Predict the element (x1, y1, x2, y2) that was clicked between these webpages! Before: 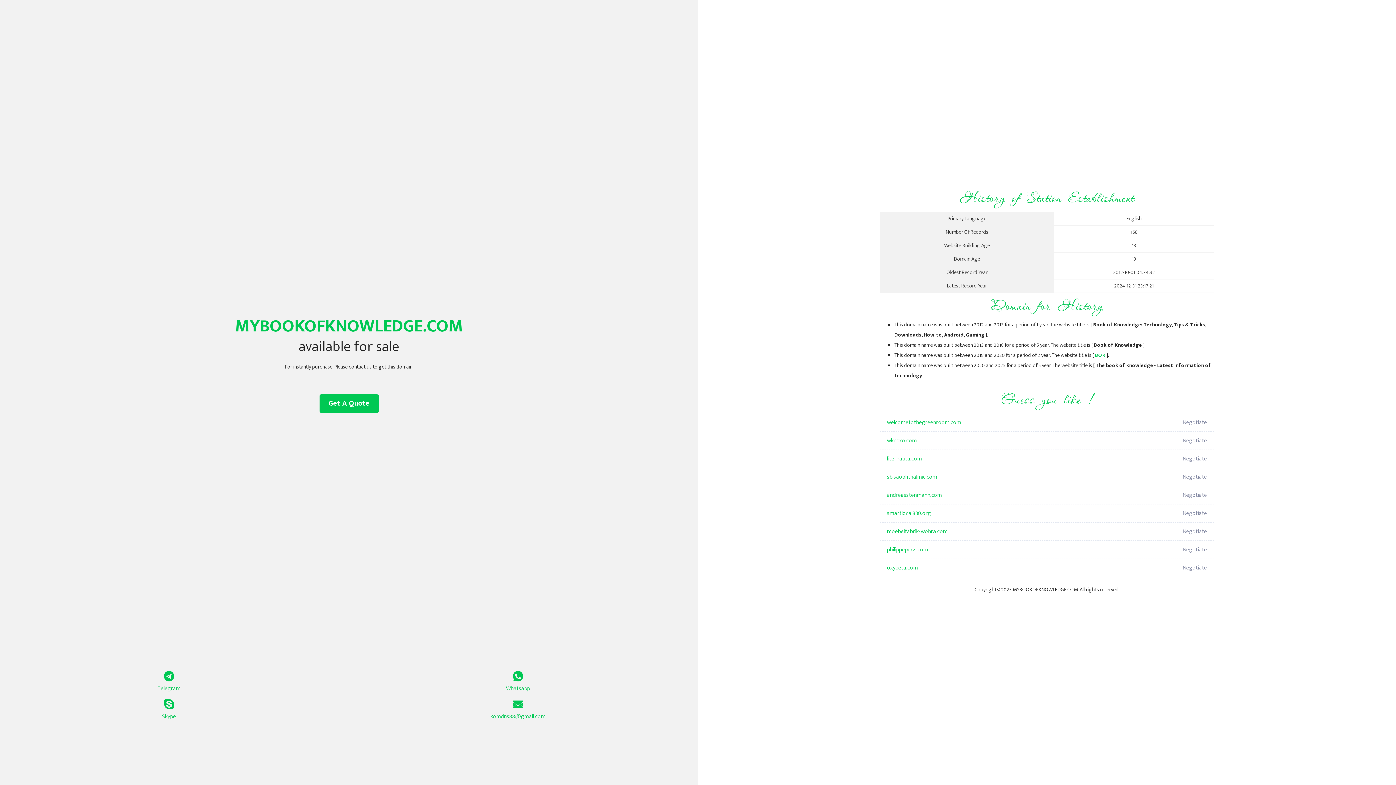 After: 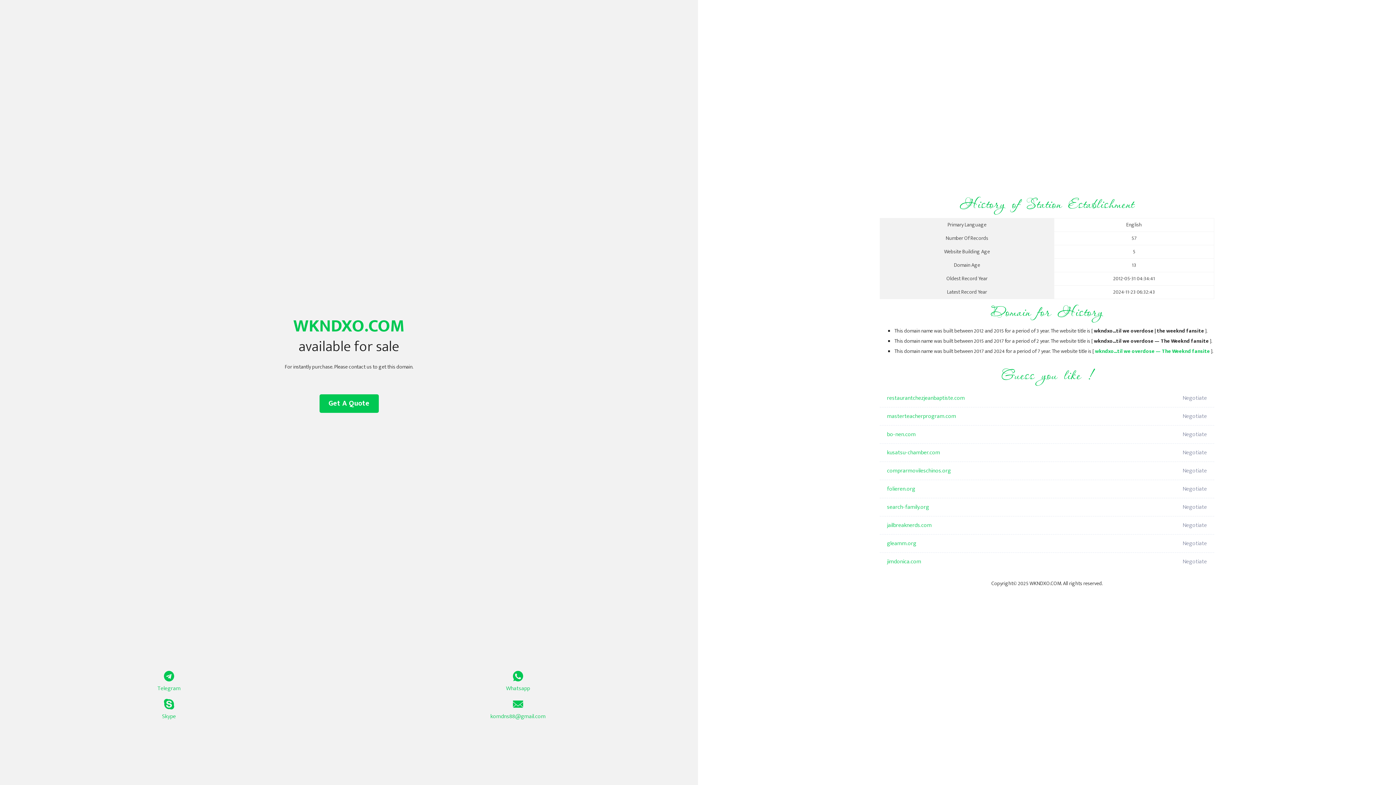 Action: bbox: (887, 432, 1098, 450) label: wkndxo.com